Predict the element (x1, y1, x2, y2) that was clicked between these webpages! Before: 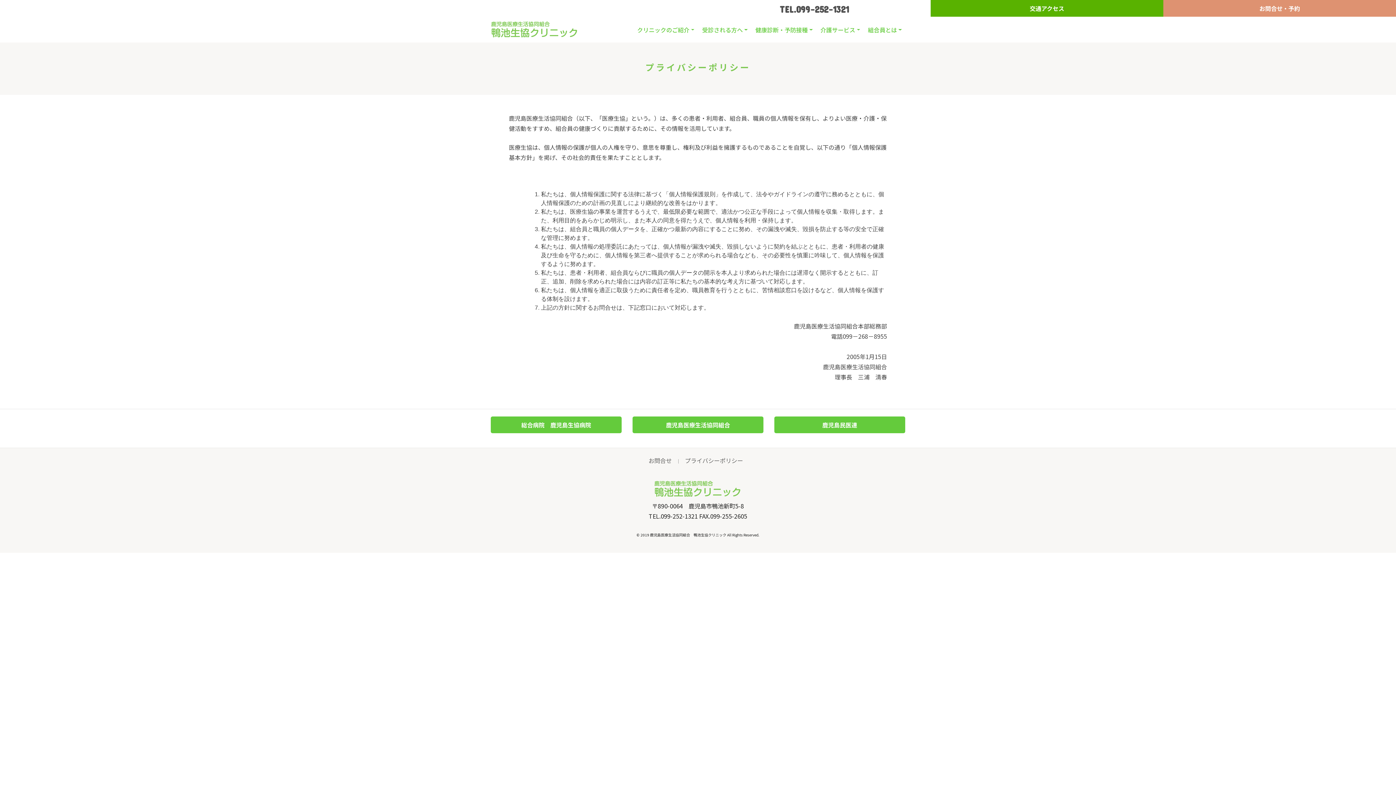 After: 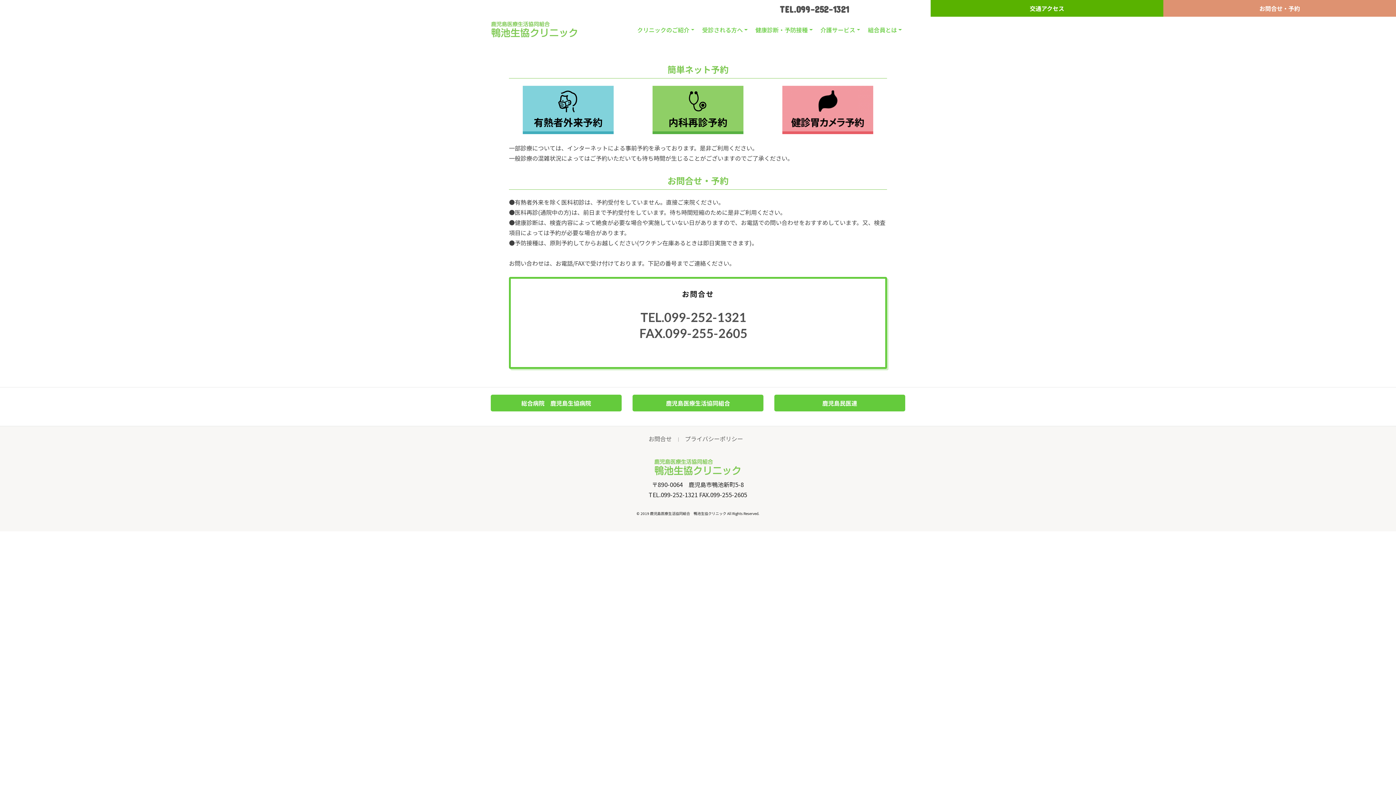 Action: label: お問合せ bbox: (648, 456, 672, 465)